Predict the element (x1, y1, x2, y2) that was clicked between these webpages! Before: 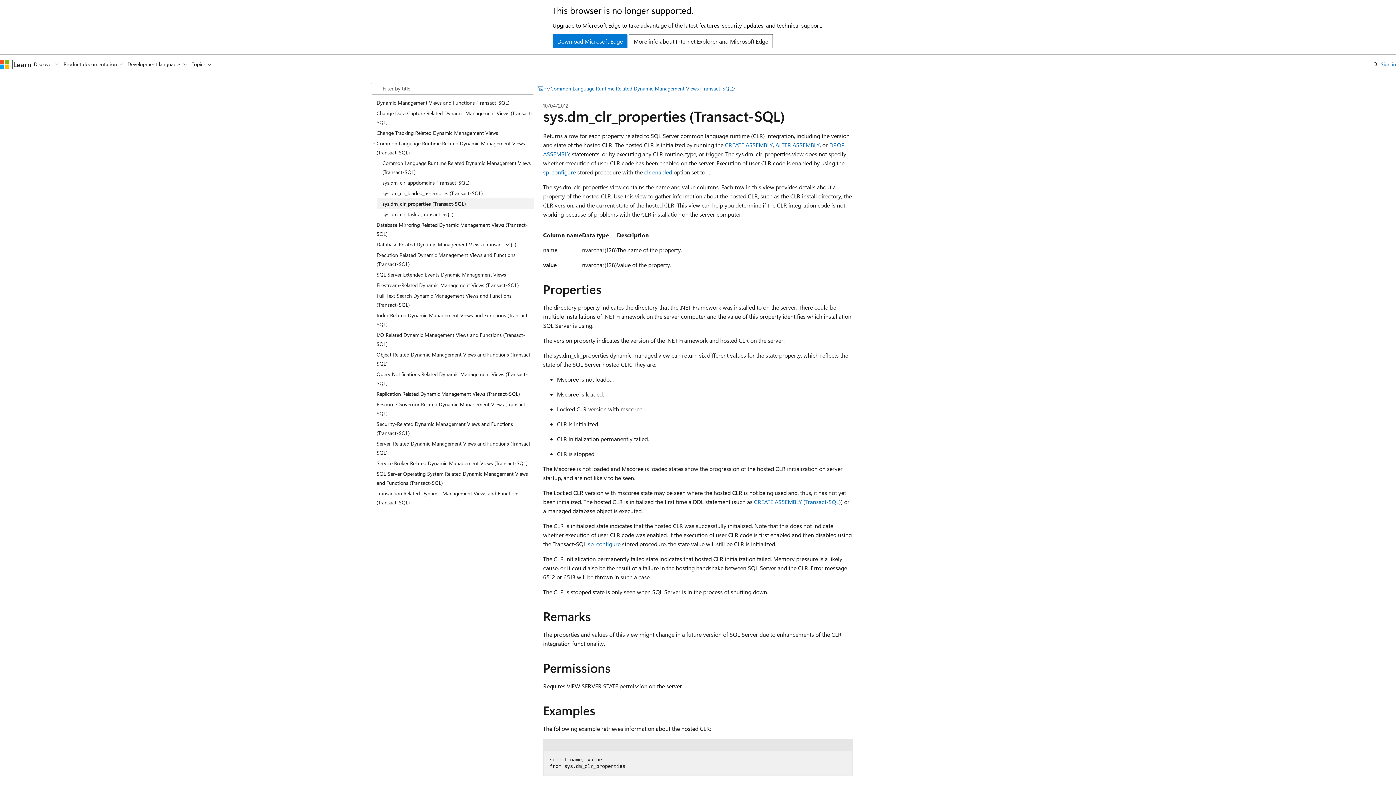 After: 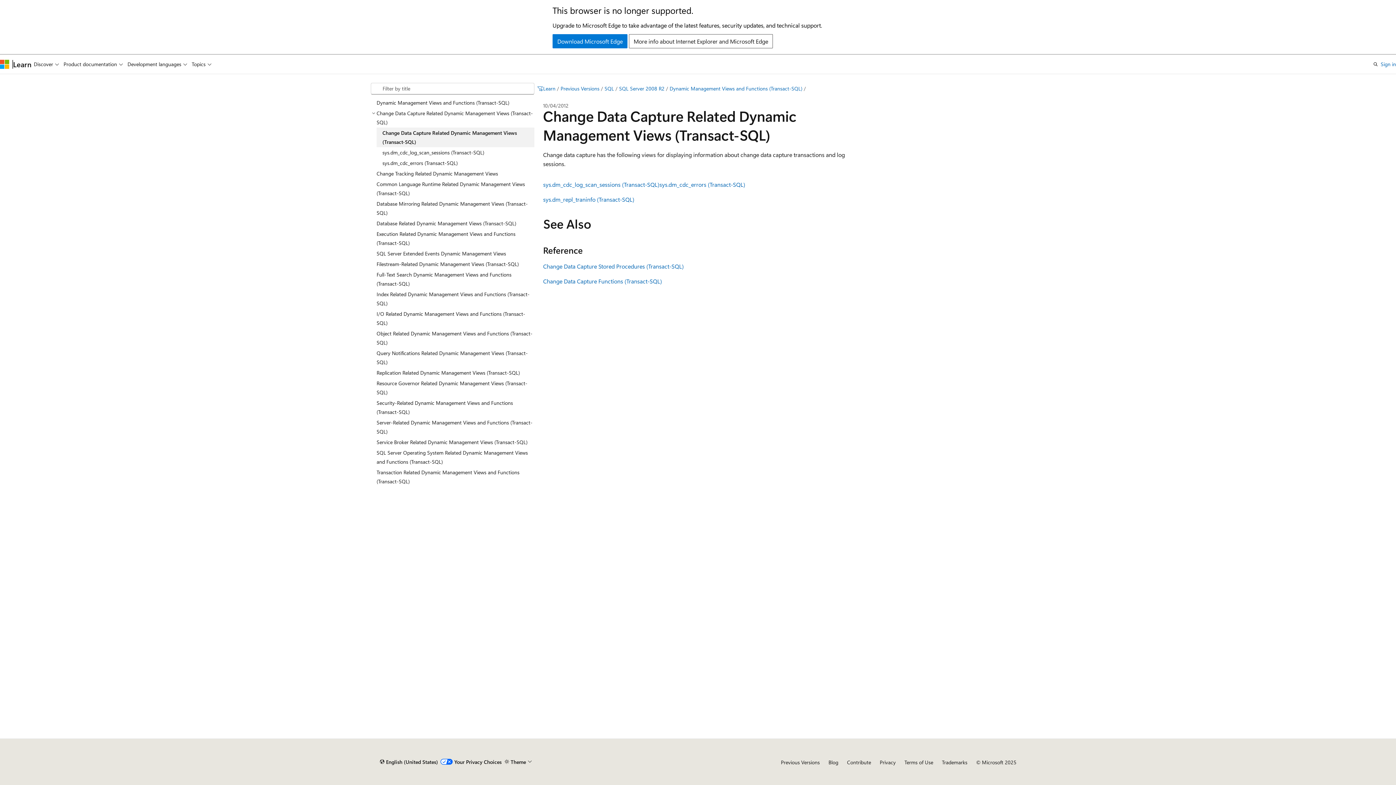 Action: label: Change Data Capture Related Dynamic Management Views (Transact-SQL) bbox: (370, 107, 534, 127)